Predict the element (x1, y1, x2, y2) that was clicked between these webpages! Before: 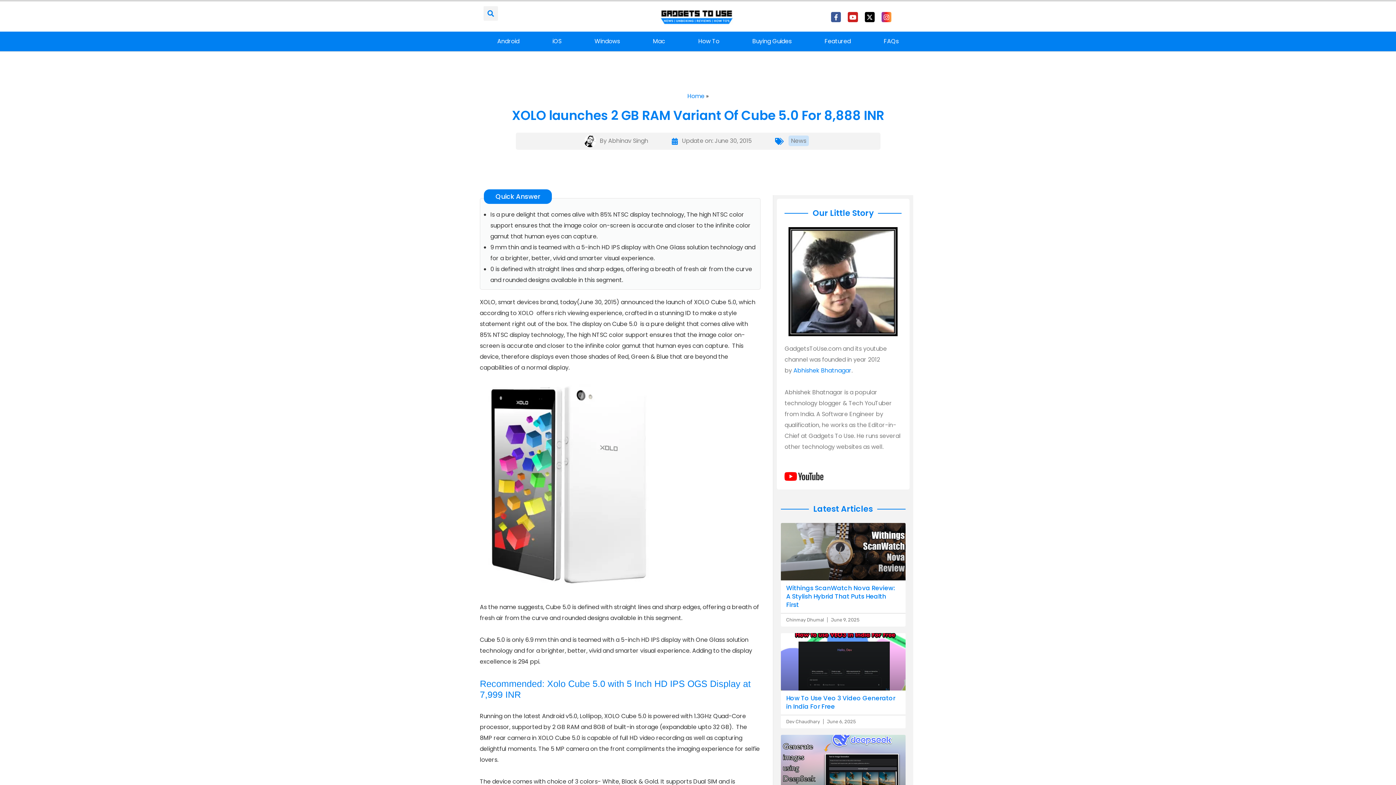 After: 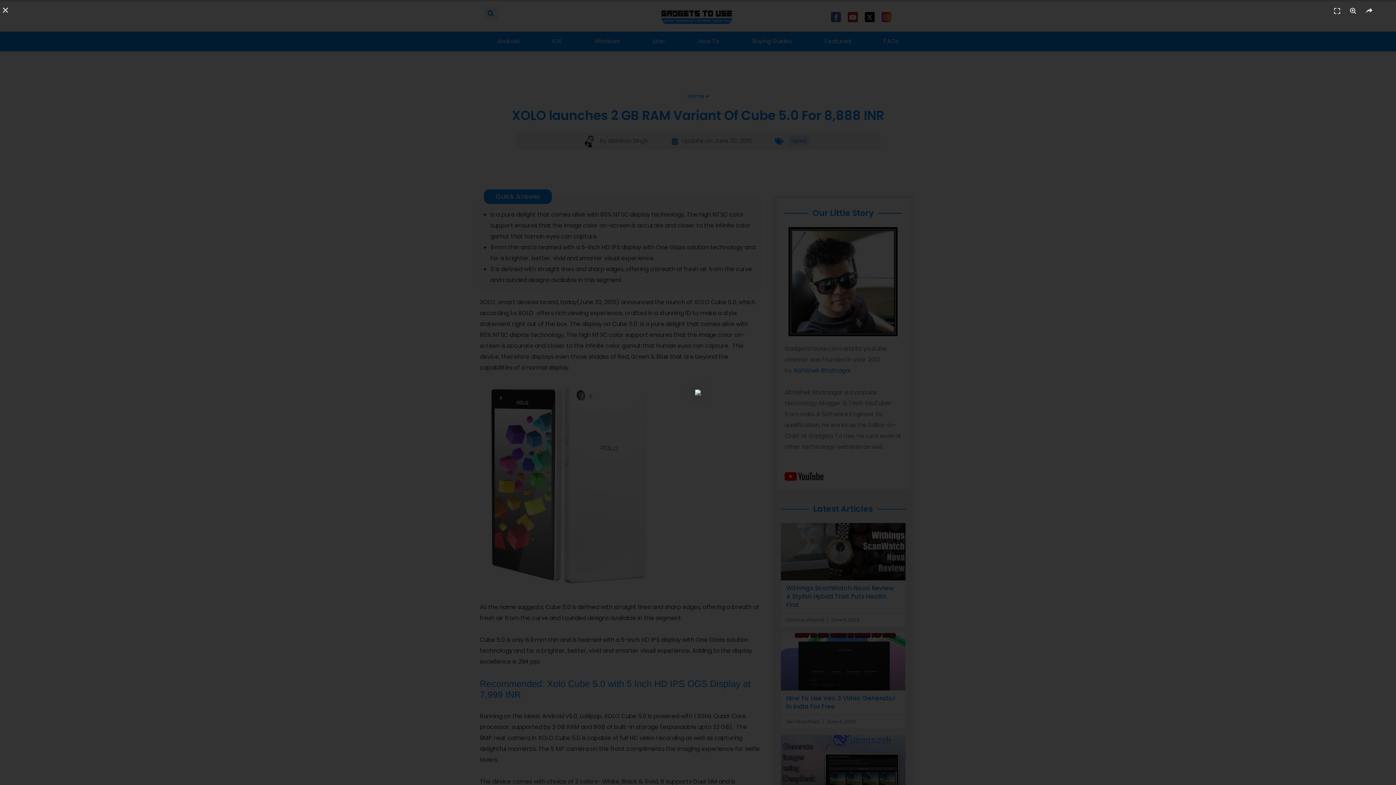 Action: bbox: (480, 581, 657, 589)